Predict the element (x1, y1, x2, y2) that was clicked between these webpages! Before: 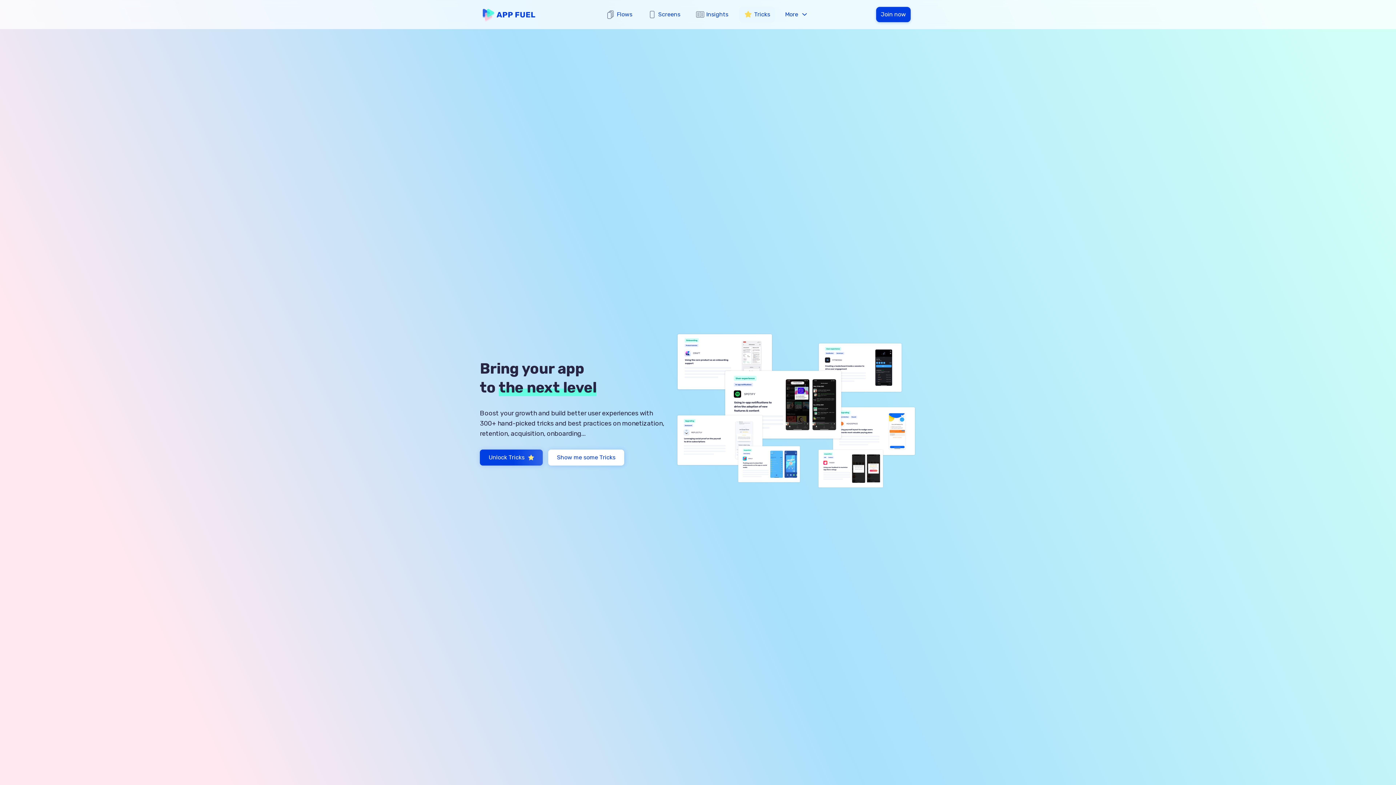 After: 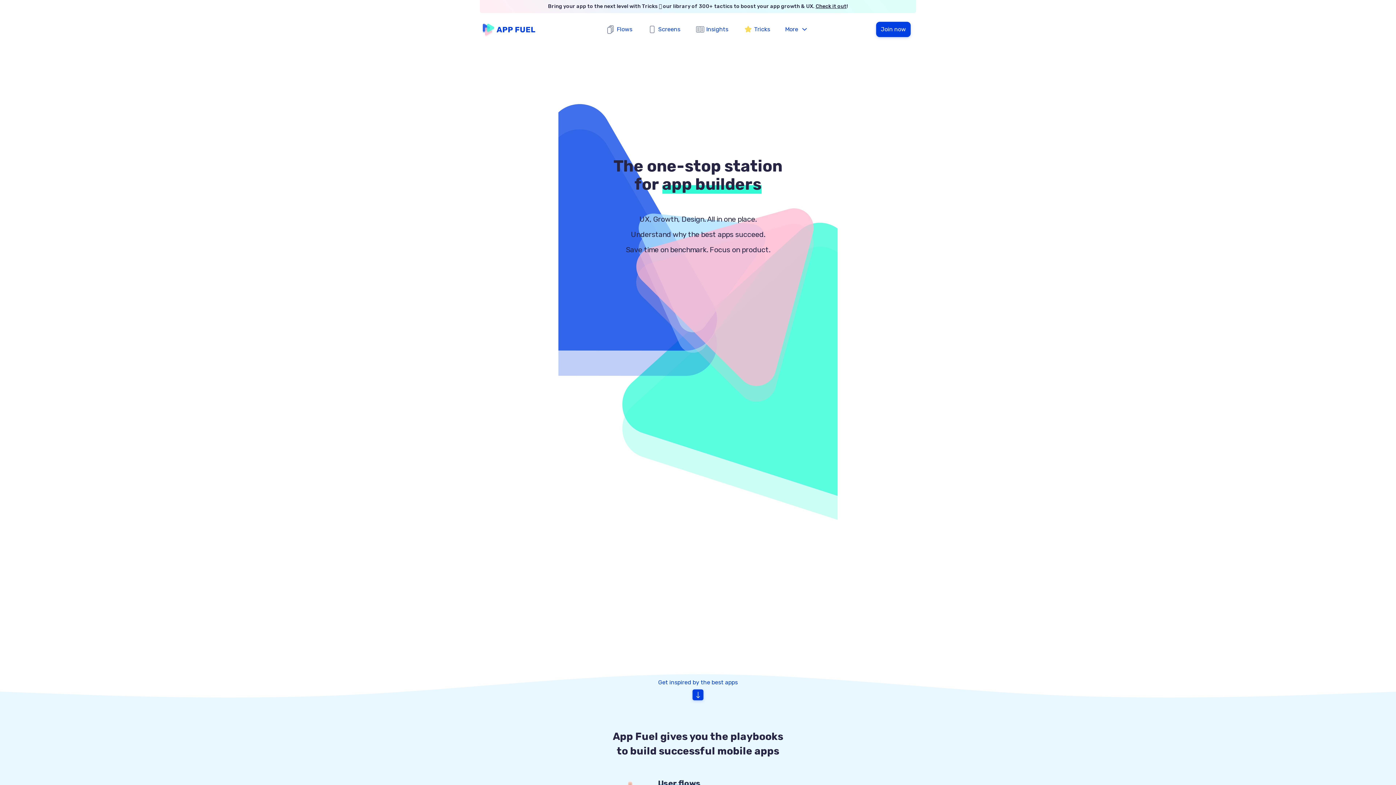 Action: bbox: (480, 6, 538, 22) label: home